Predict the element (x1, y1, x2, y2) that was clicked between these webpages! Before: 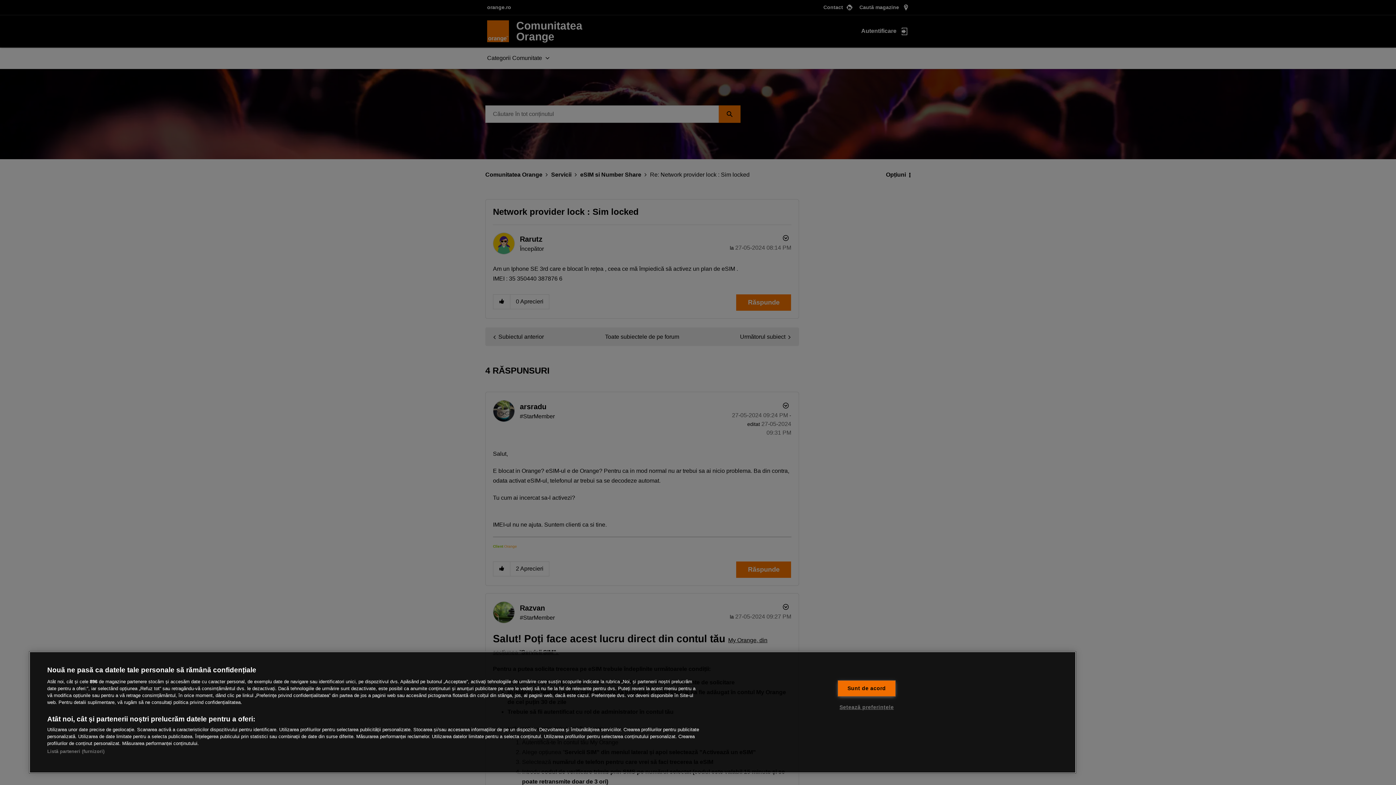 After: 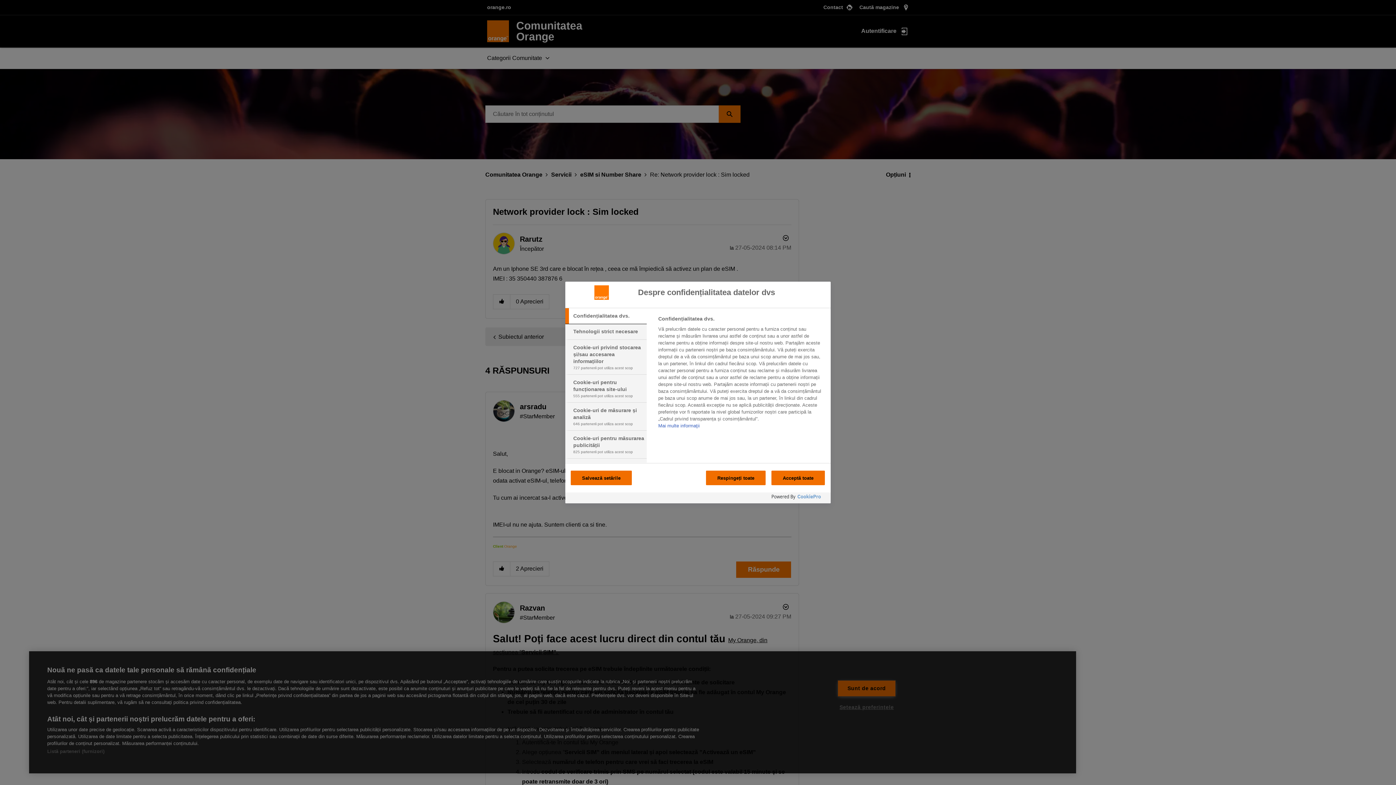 Action: label: Setează preferințele bbox: (837, 699, 895, 715)